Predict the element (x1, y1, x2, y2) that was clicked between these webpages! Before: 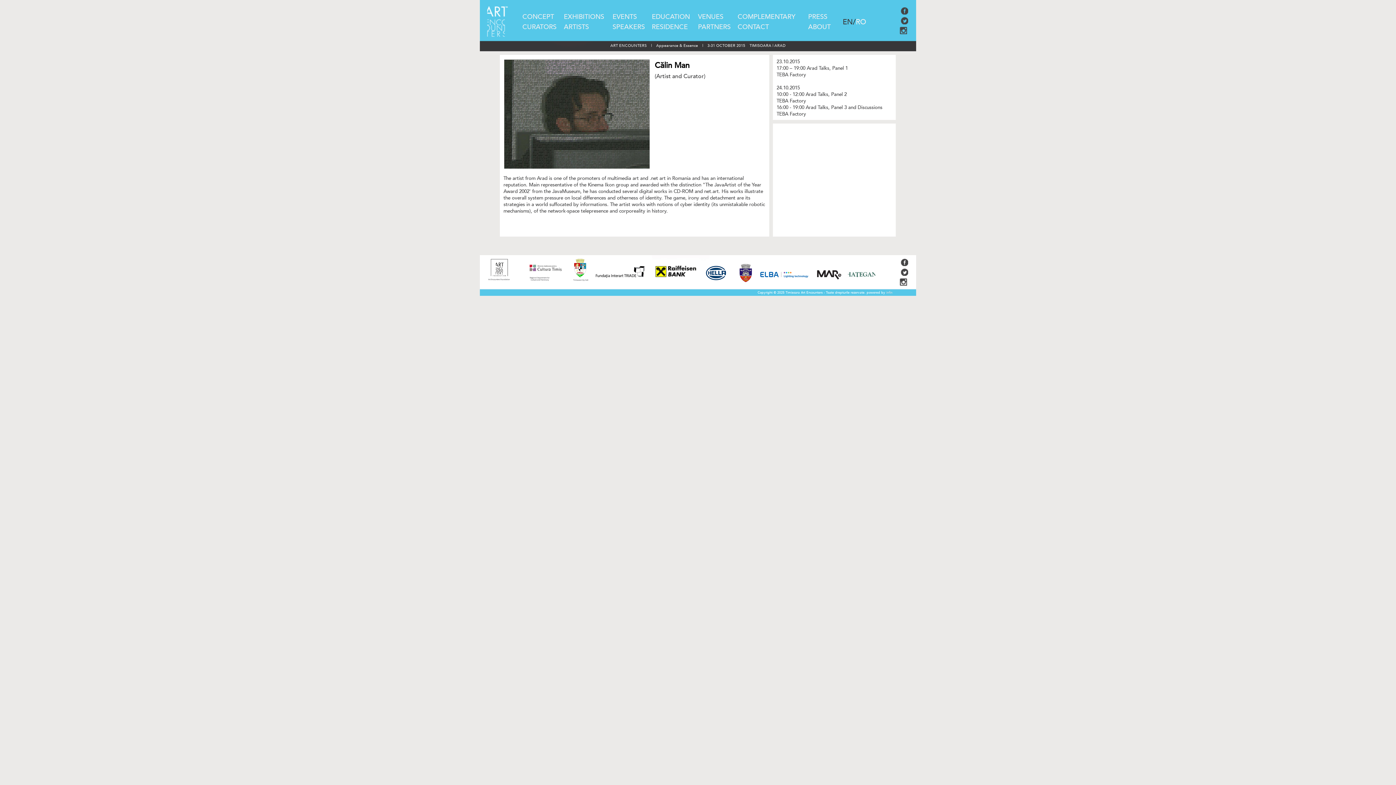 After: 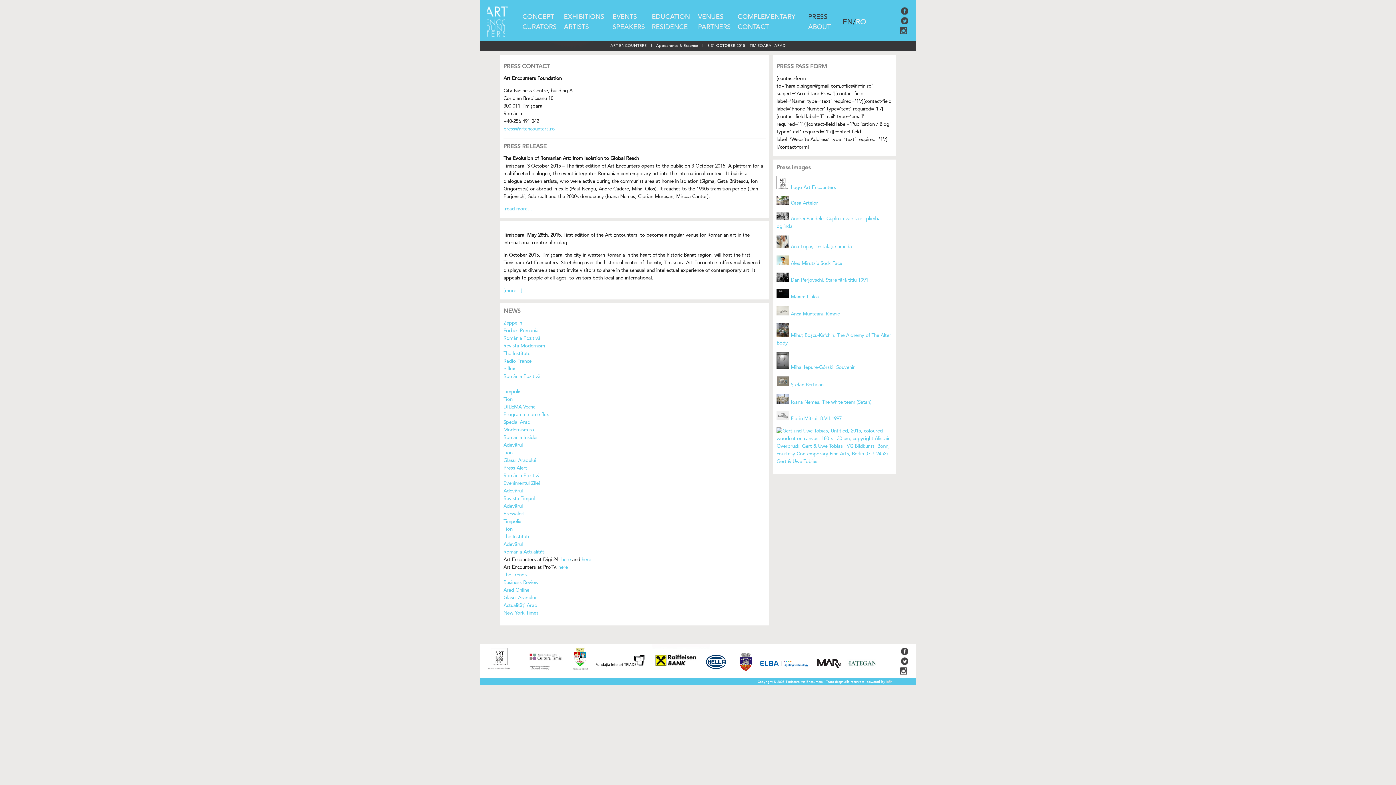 Action: label: PRESS bbox: (808, 12, 827, 21)